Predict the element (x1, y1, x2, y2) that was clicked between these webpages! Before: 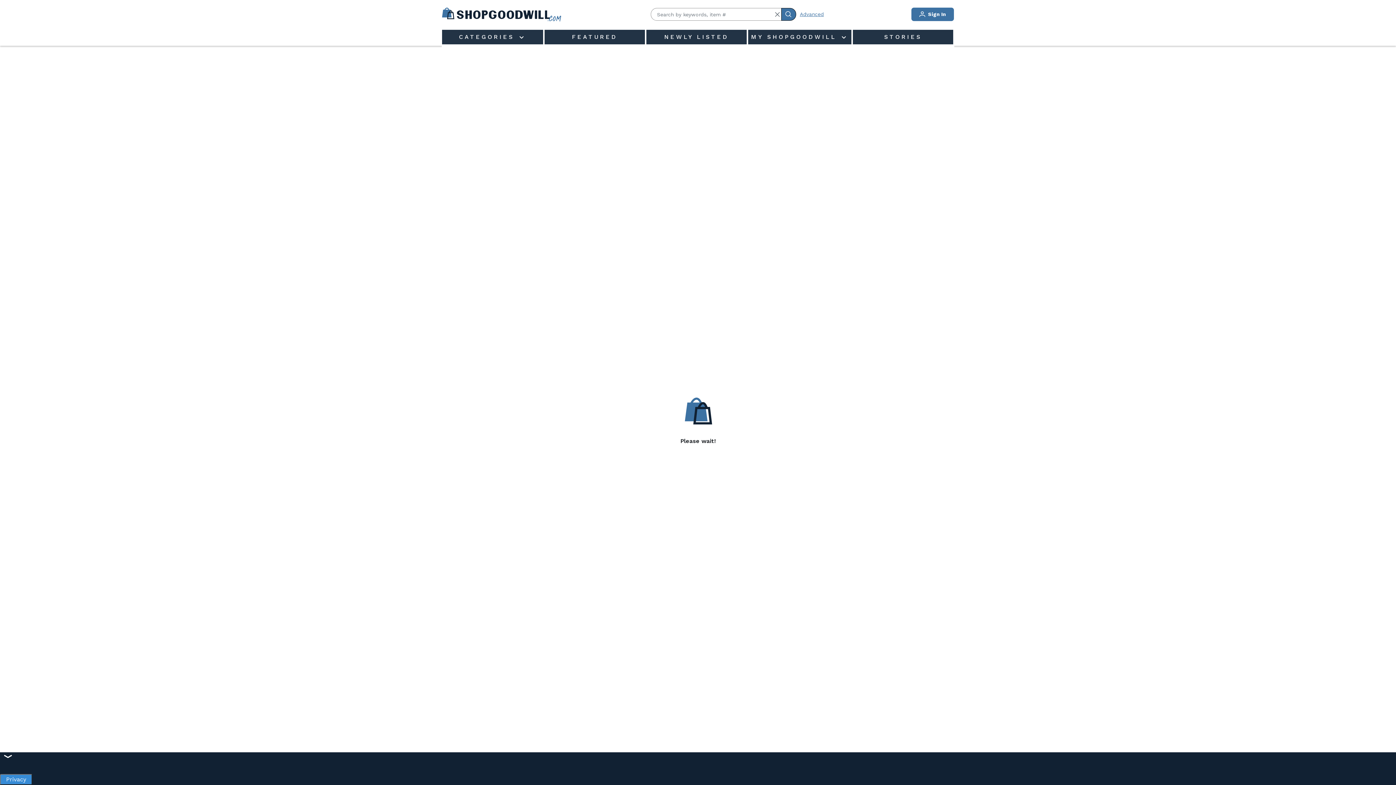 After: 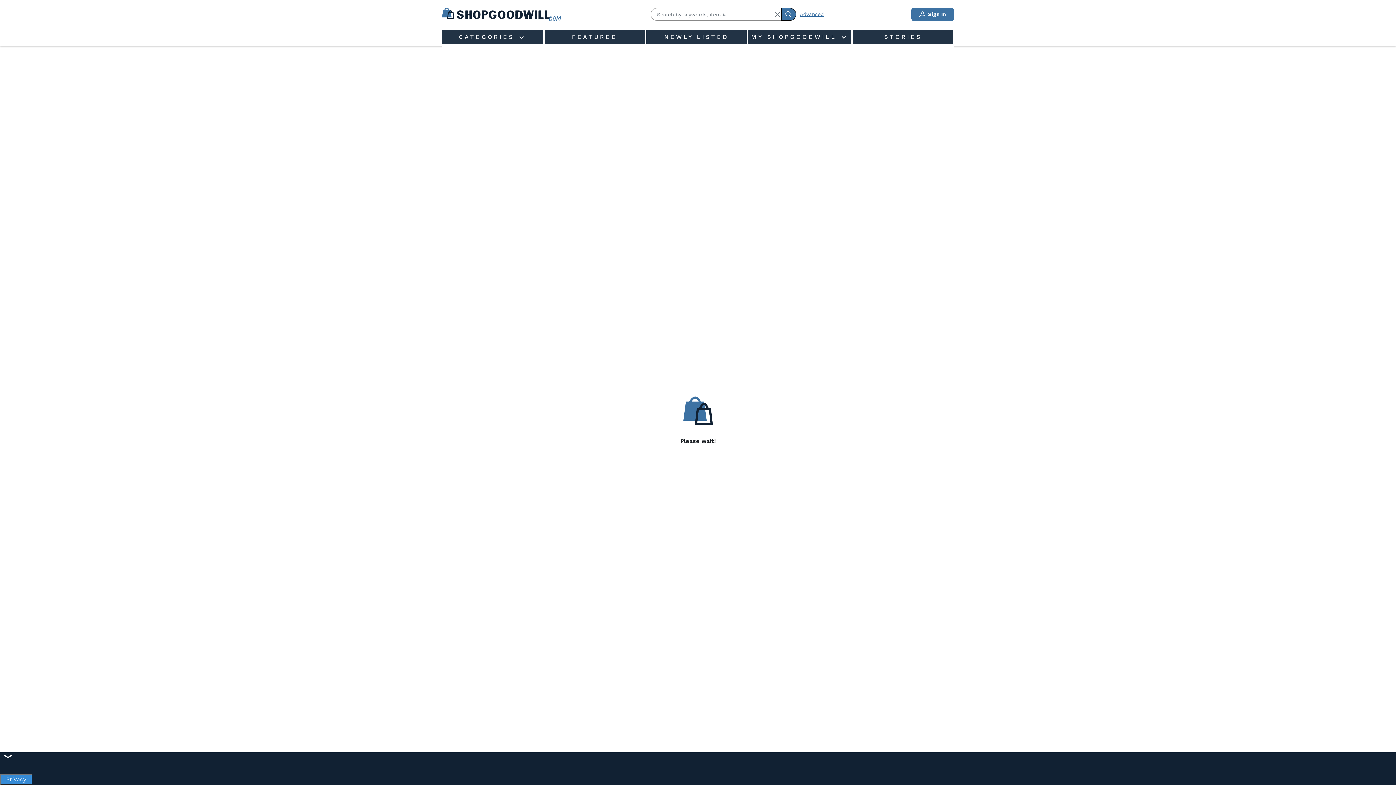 Action: bbox: (796, 8, 827, 20) label: Advanced Search